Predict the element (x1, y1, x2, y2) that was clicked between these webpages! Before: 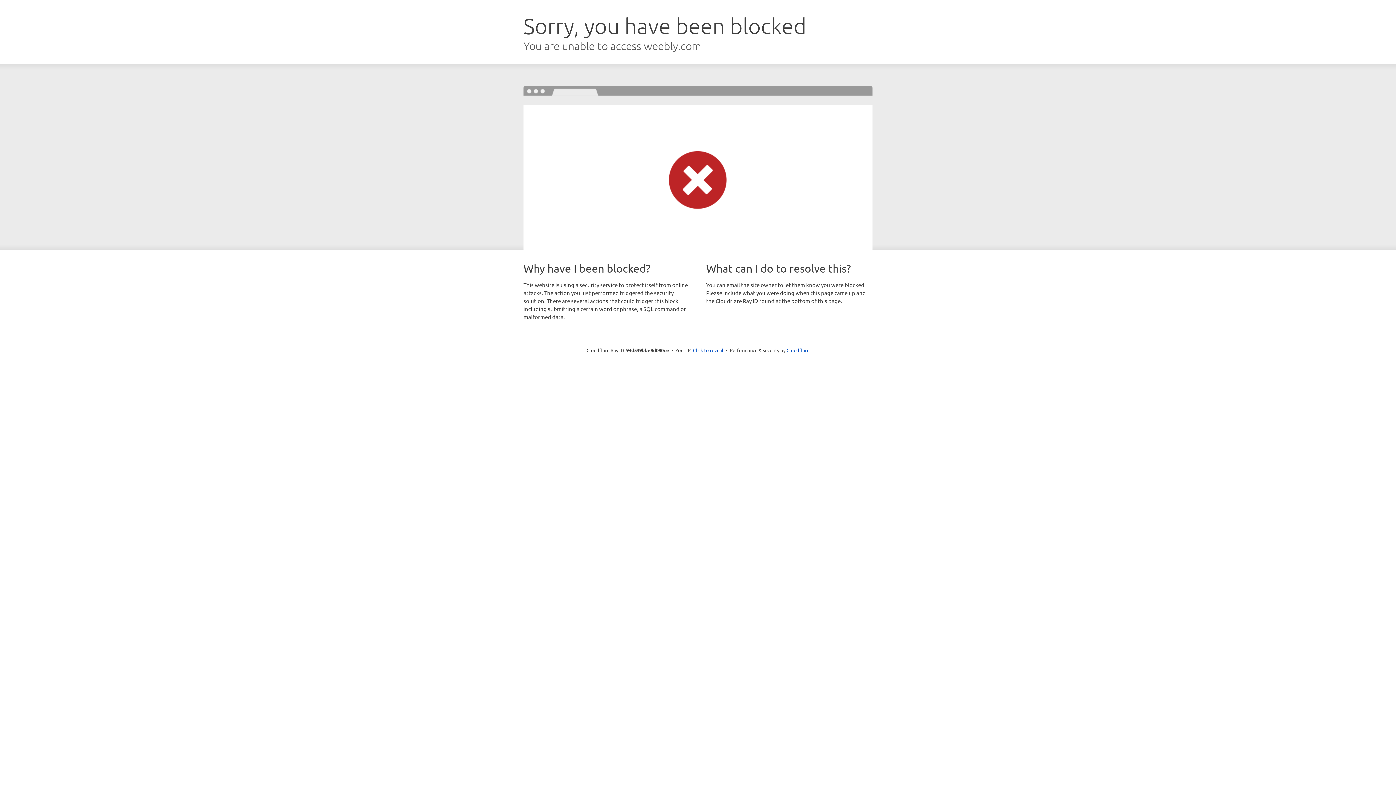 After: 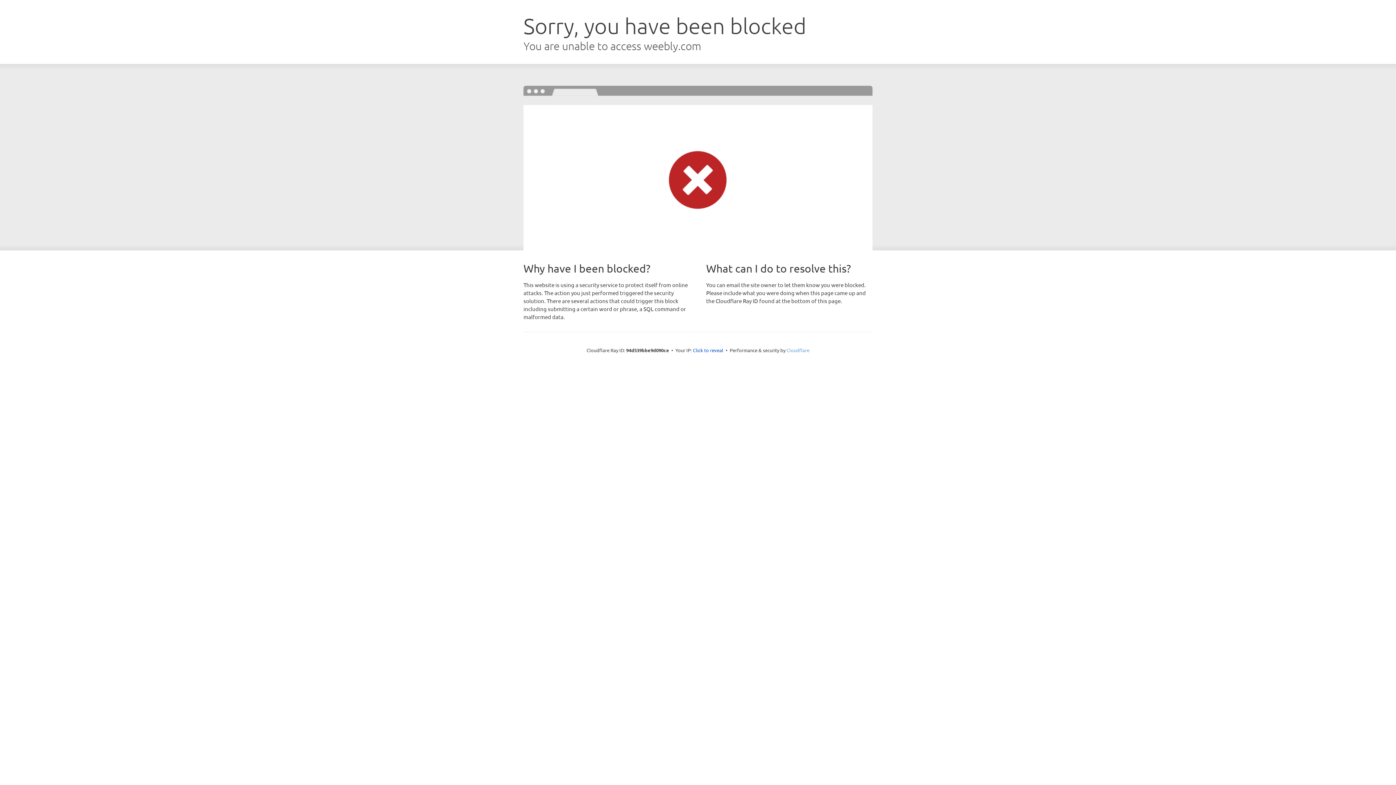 Action: bbox: (786, 347, 809, 353) label: Cloudflare